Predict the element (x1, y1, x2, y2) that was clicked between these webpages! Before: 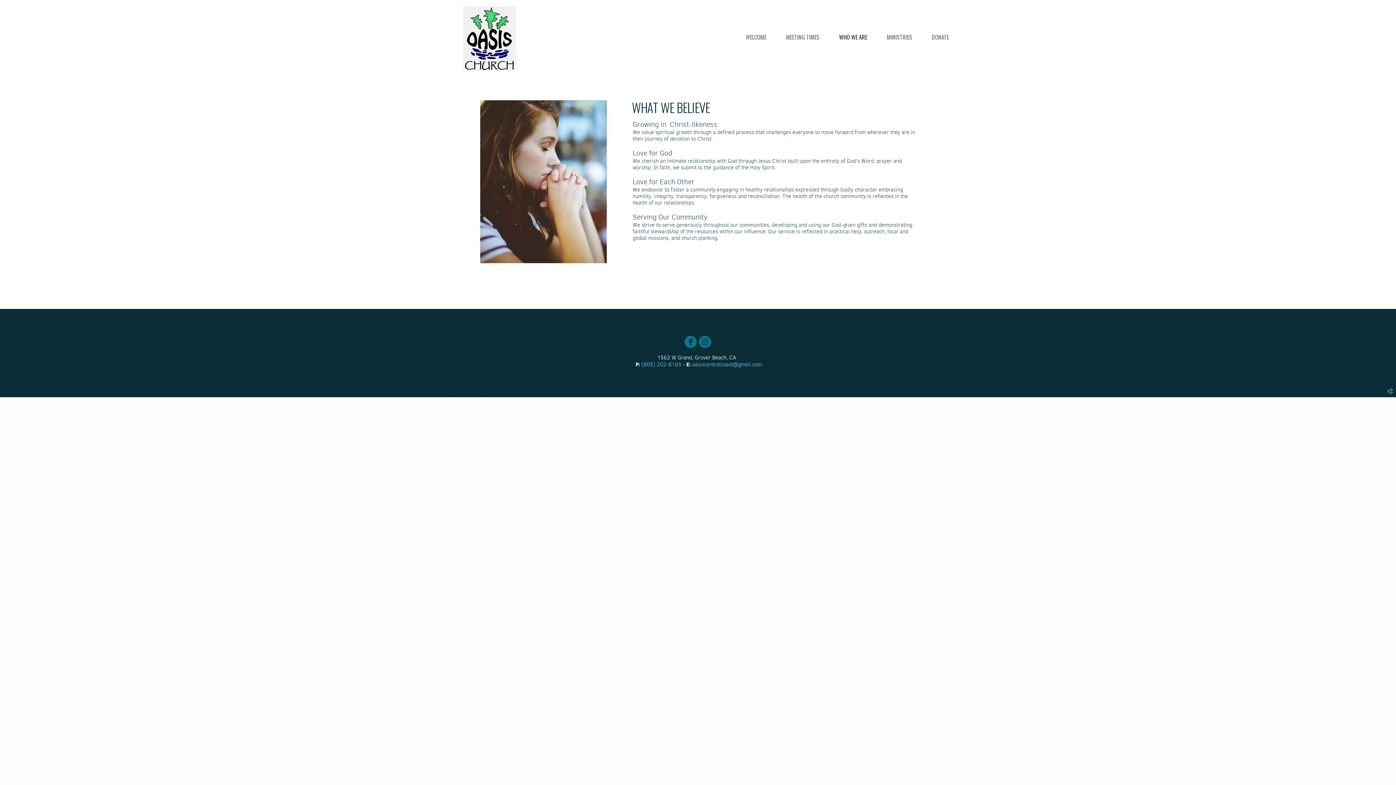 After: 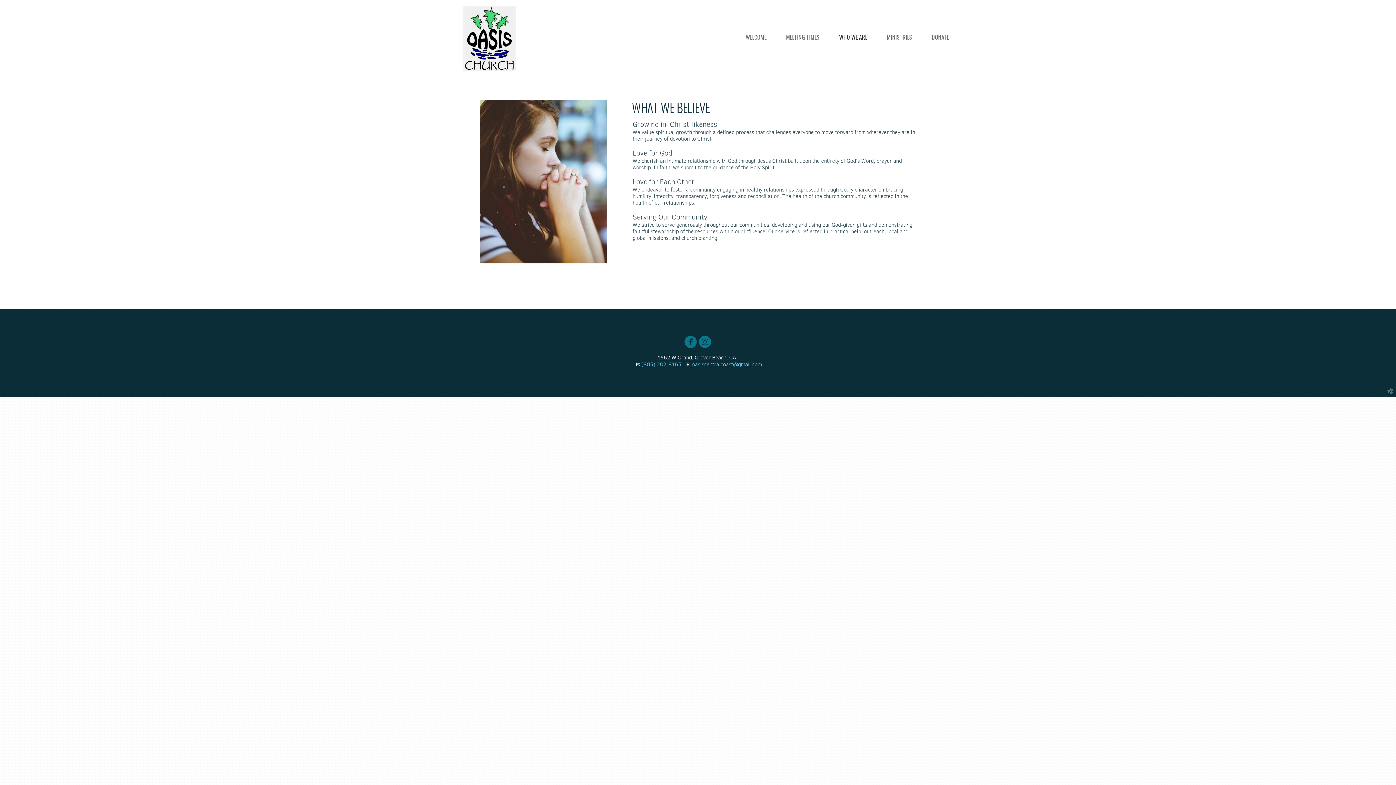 Action: bbox: (684, 337, 699, 348) label: 
circlefacebook
  